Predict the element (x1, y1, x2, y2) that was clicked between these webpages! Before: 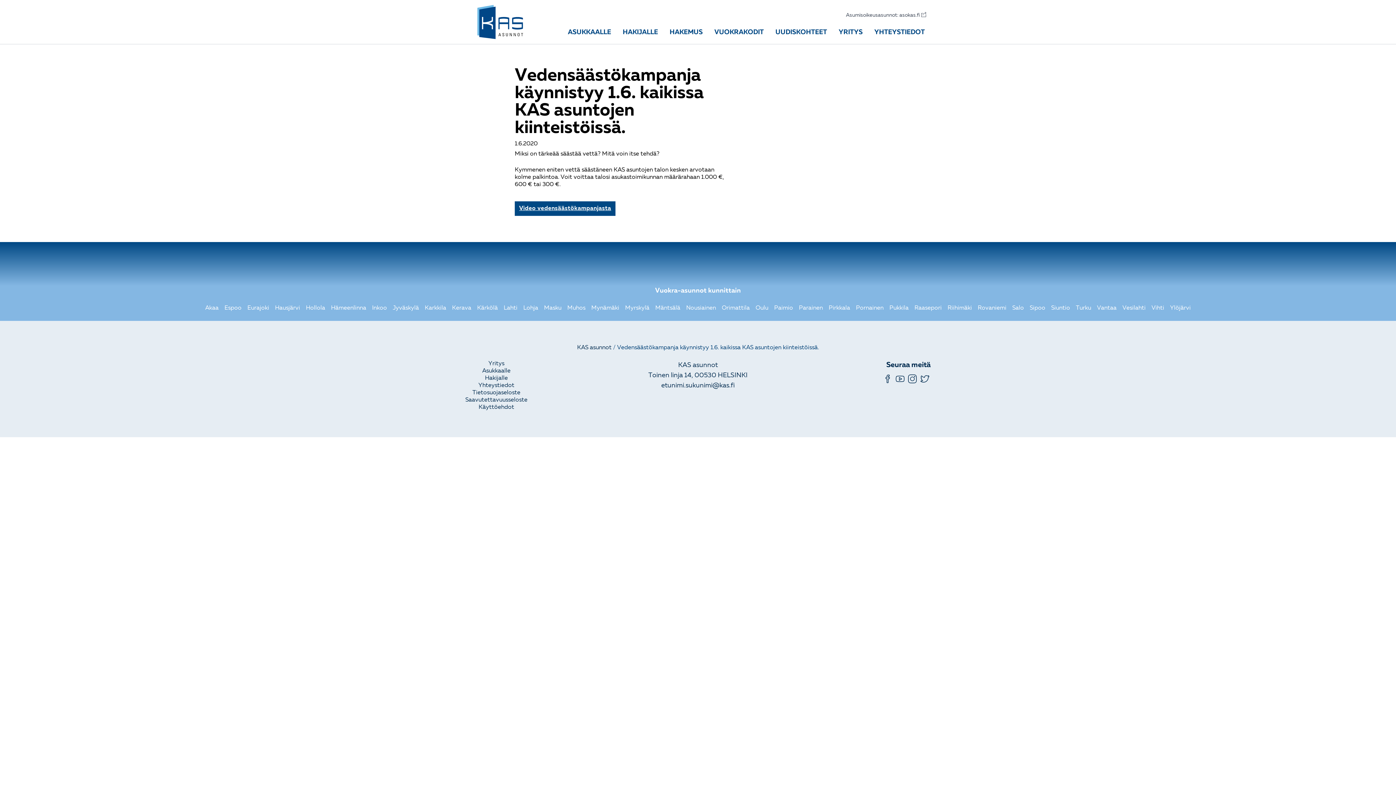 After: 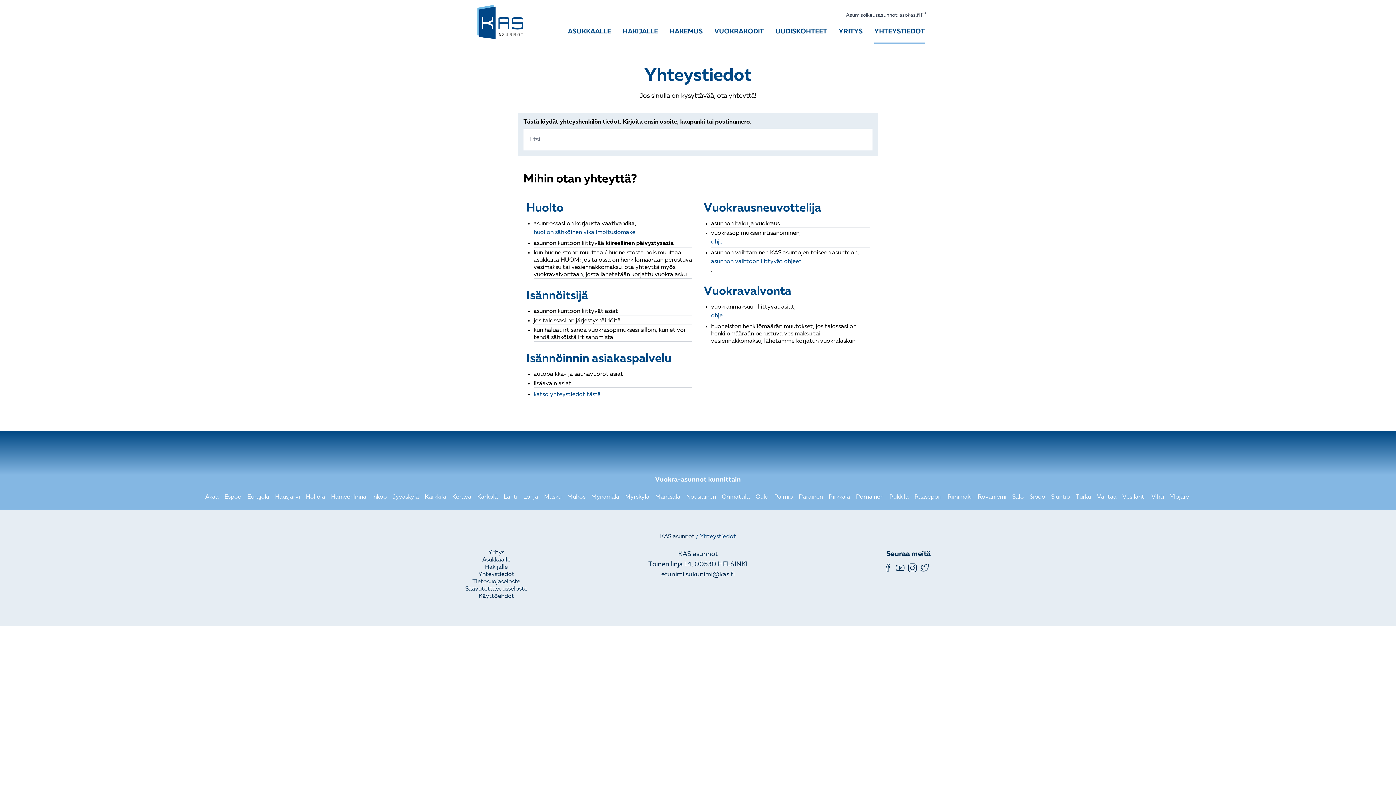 Action: bbox: (465, 382, 527, 389) label: Yhteystiedot